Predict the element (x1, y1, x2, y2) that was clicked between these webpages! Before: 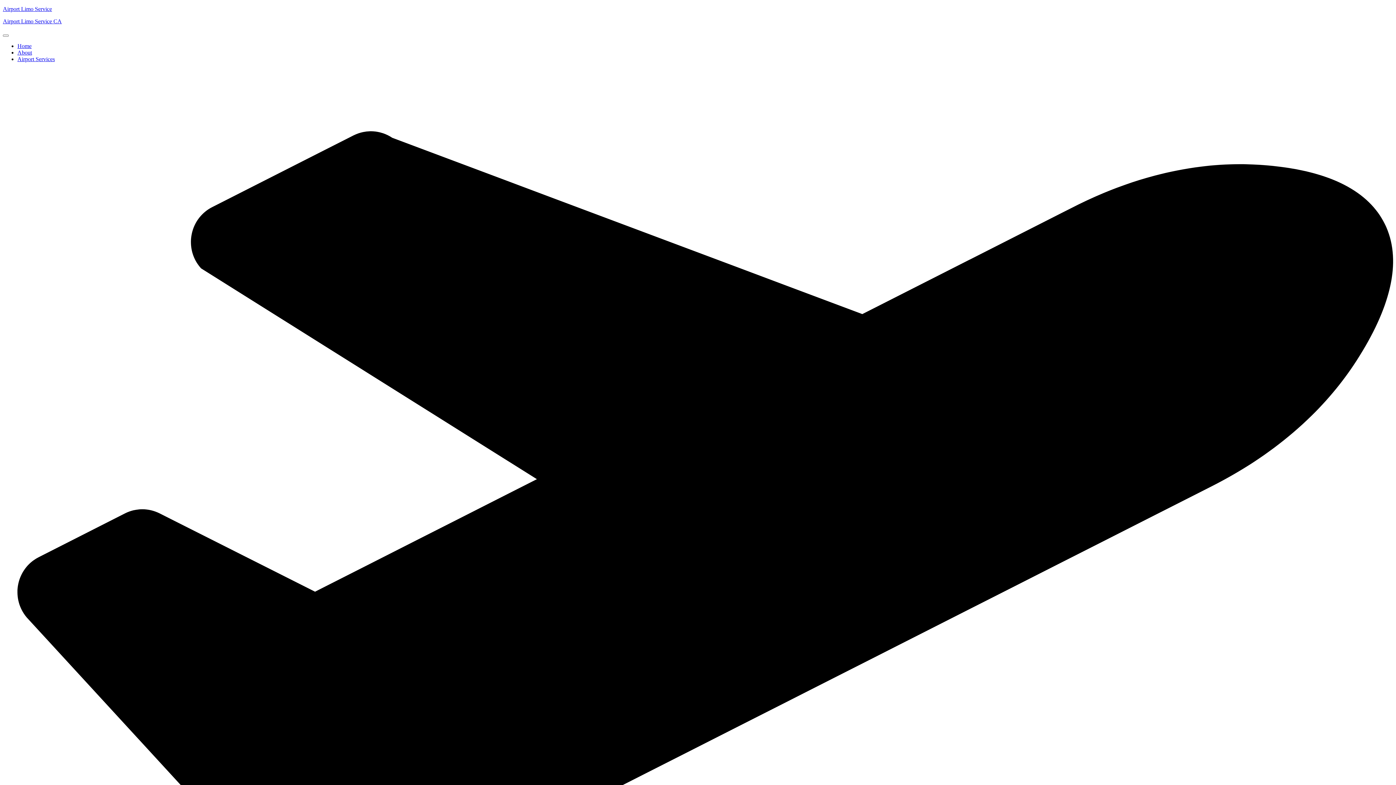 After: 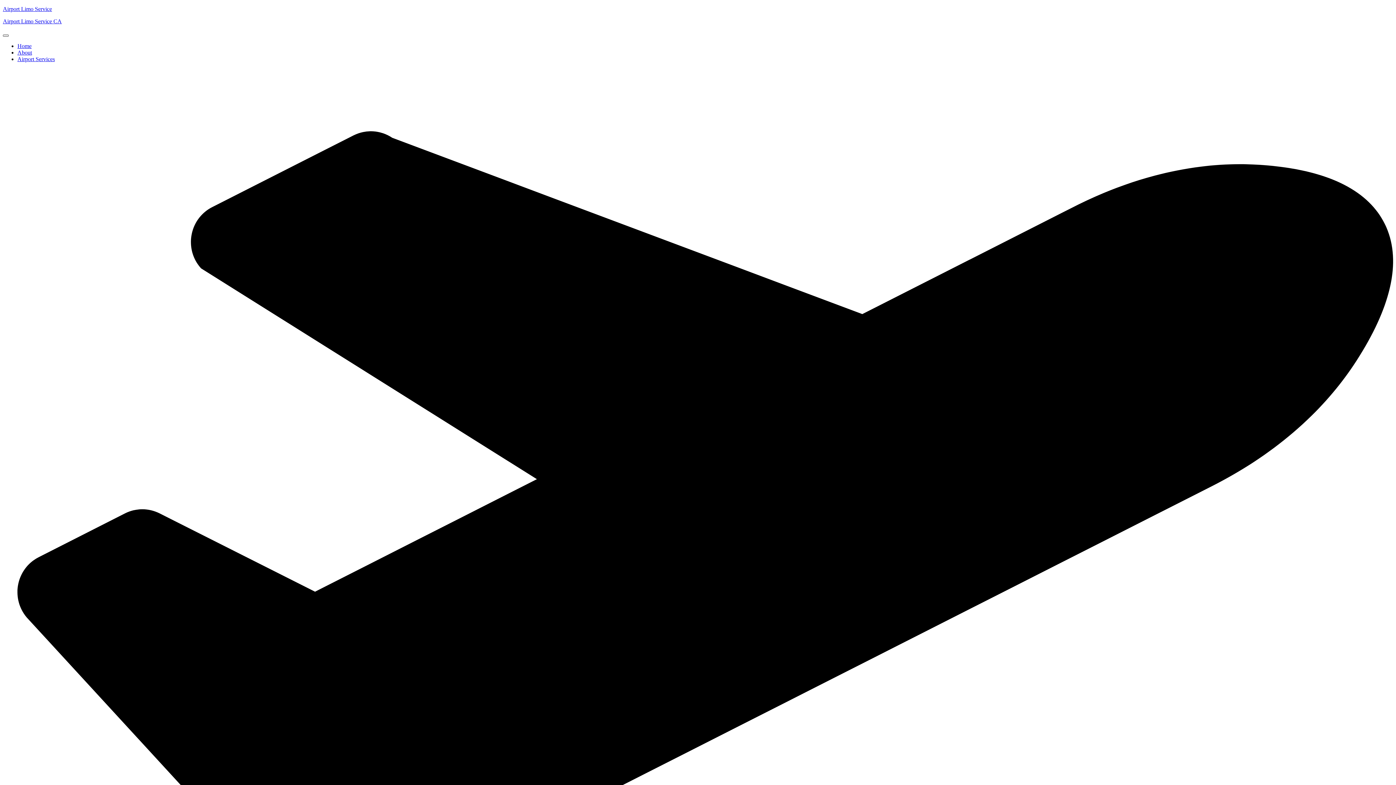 Action: label: hamburger-icon bbox: (2, 34, 8, 36)